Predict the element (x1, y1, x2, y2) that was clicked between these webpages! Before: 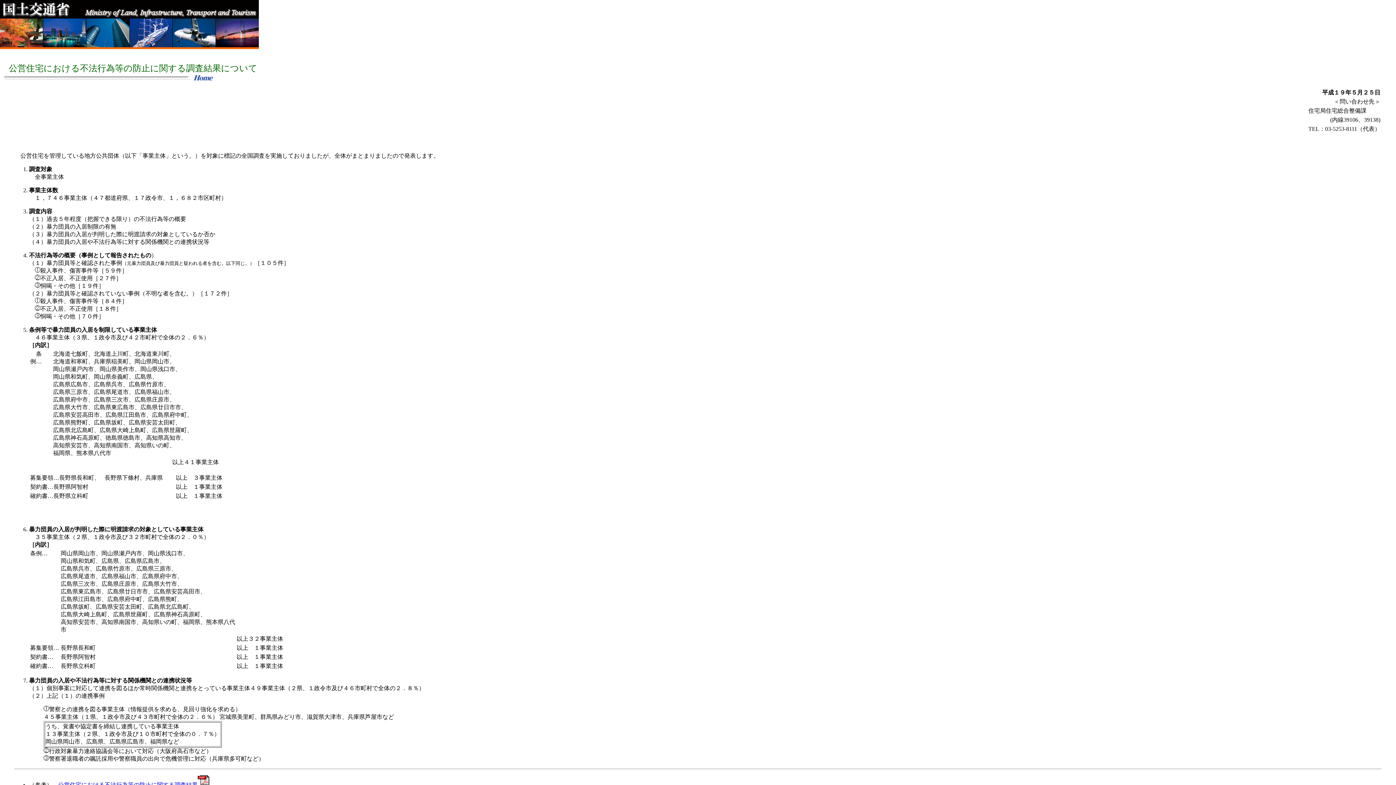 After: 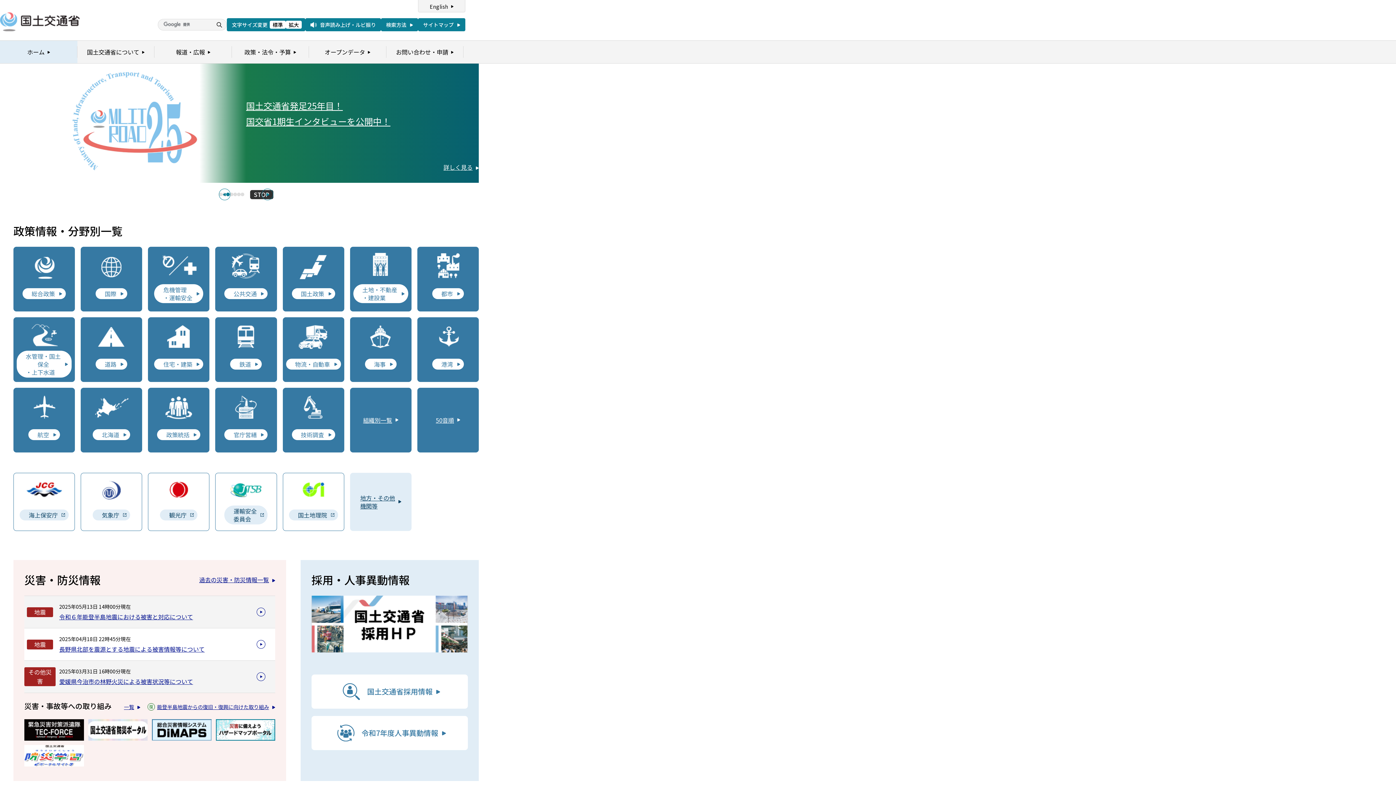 Action: bbox: (0, 13, 258, 19)